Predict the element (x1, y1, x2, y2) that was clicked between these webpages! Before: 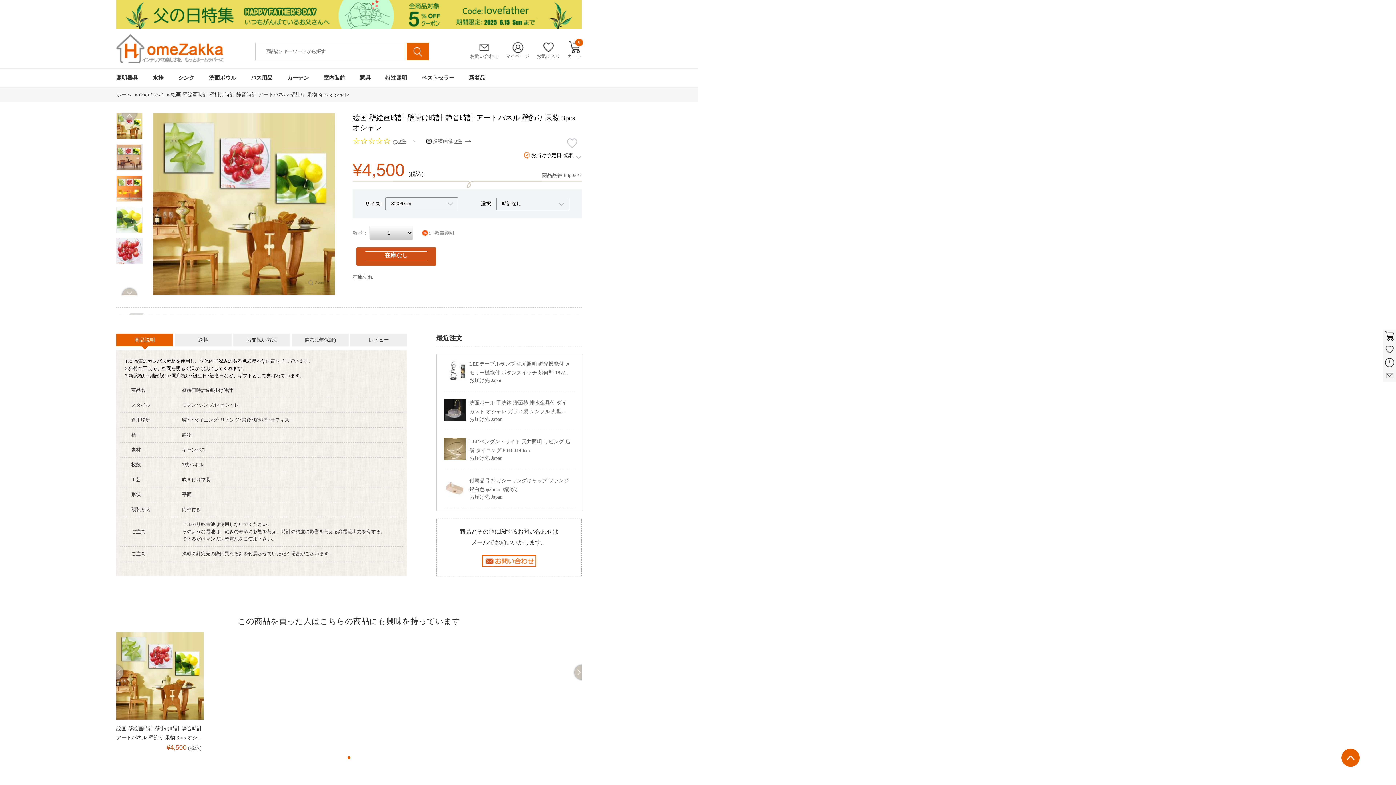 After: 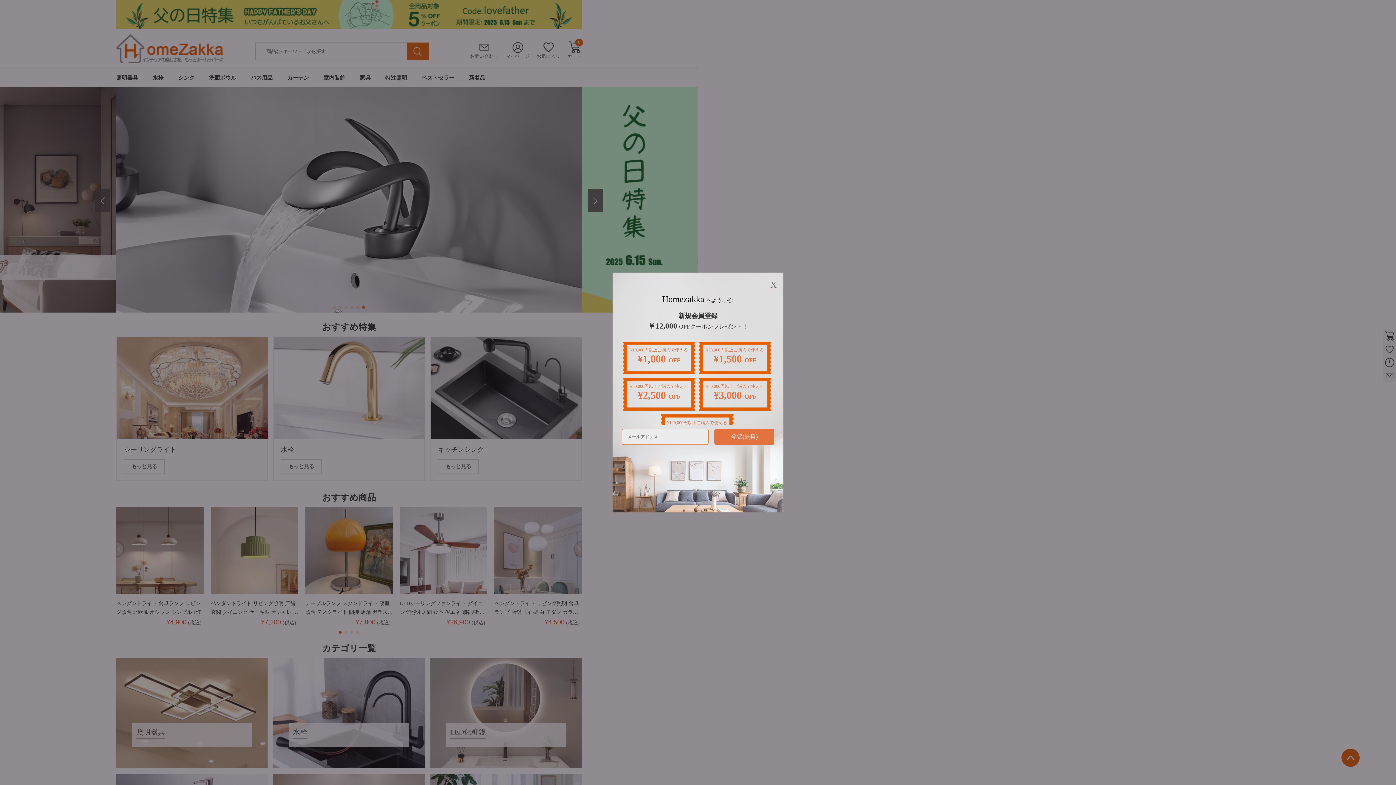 Action: bbox: (116, 58, 229, 64)